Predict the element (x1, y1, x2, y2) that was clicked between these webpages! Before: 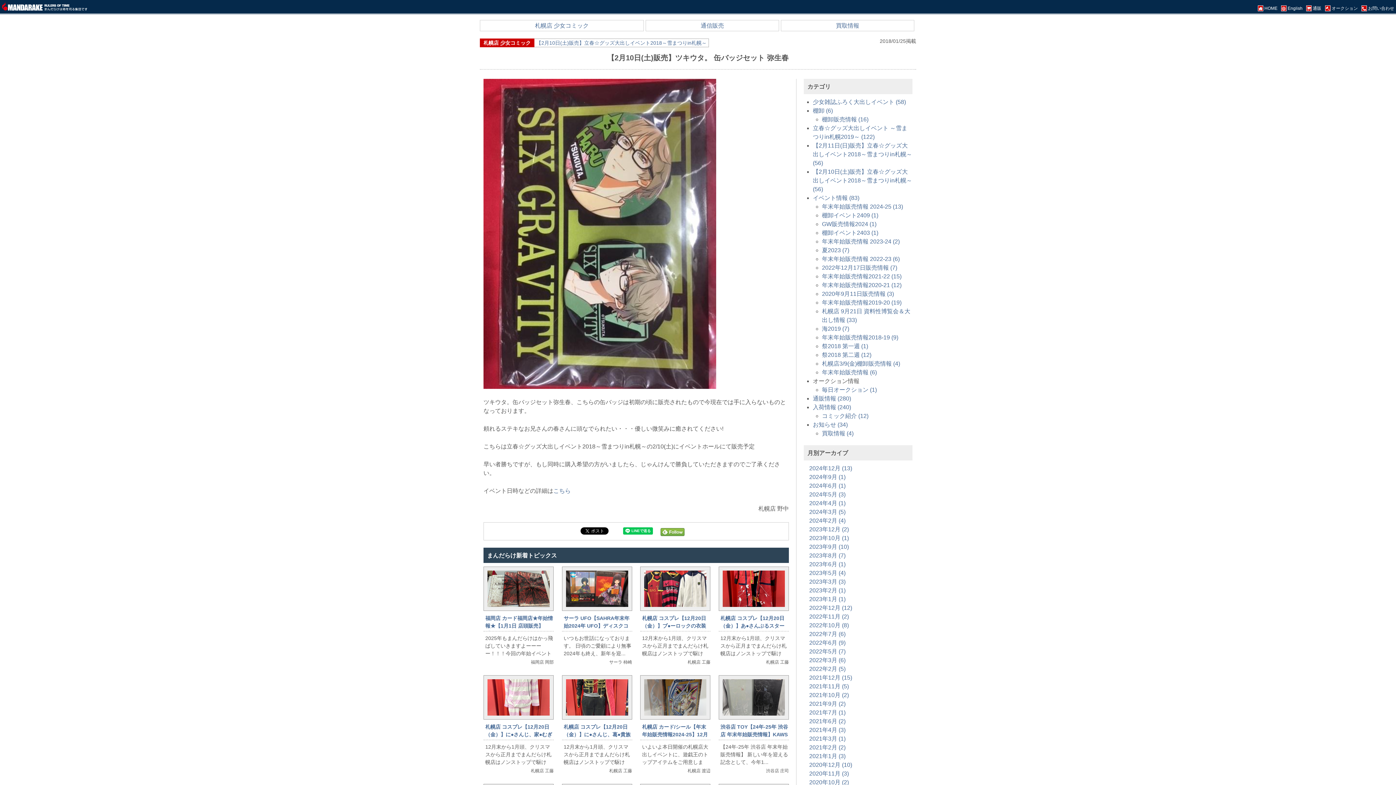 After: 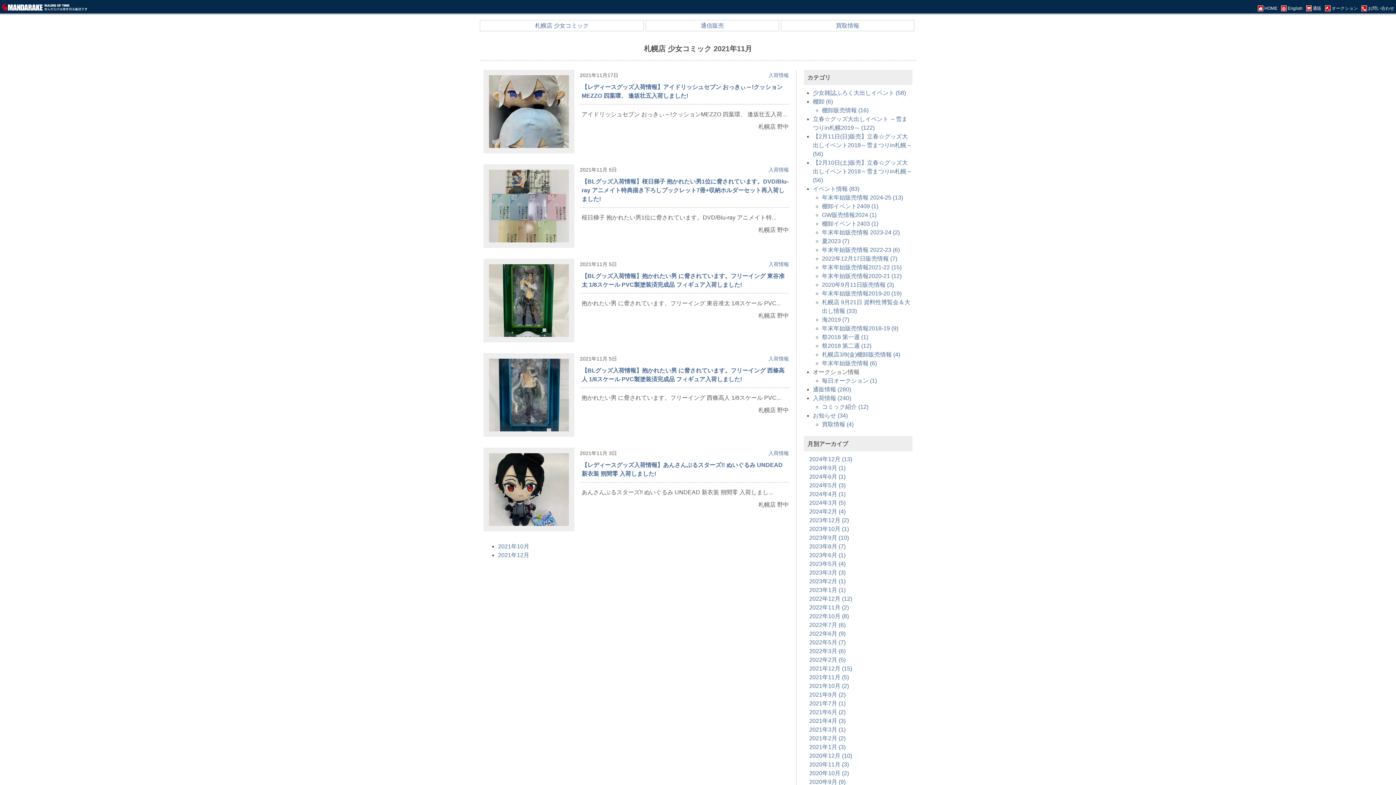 Action: label: 2021年11月 (5) bbox: (809, 683, 849, 689)